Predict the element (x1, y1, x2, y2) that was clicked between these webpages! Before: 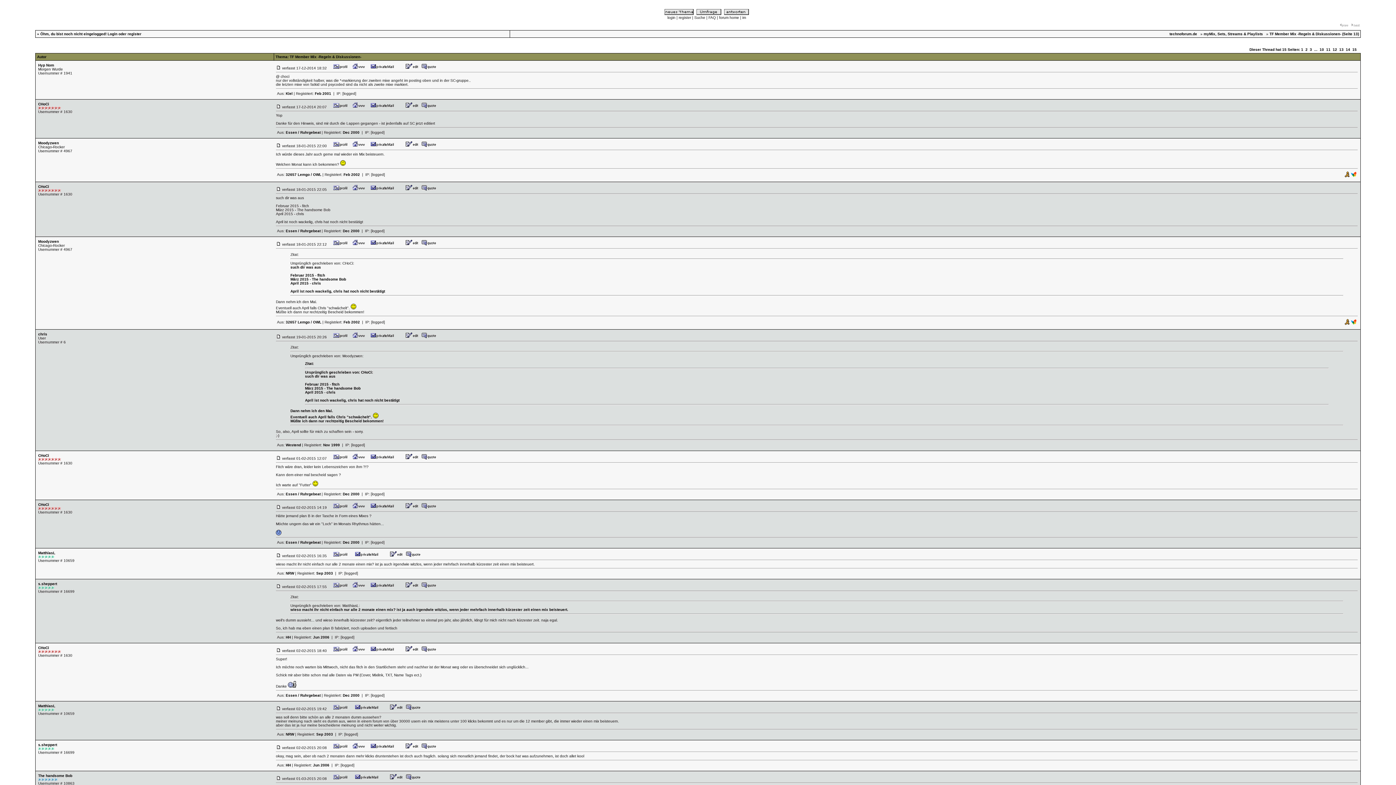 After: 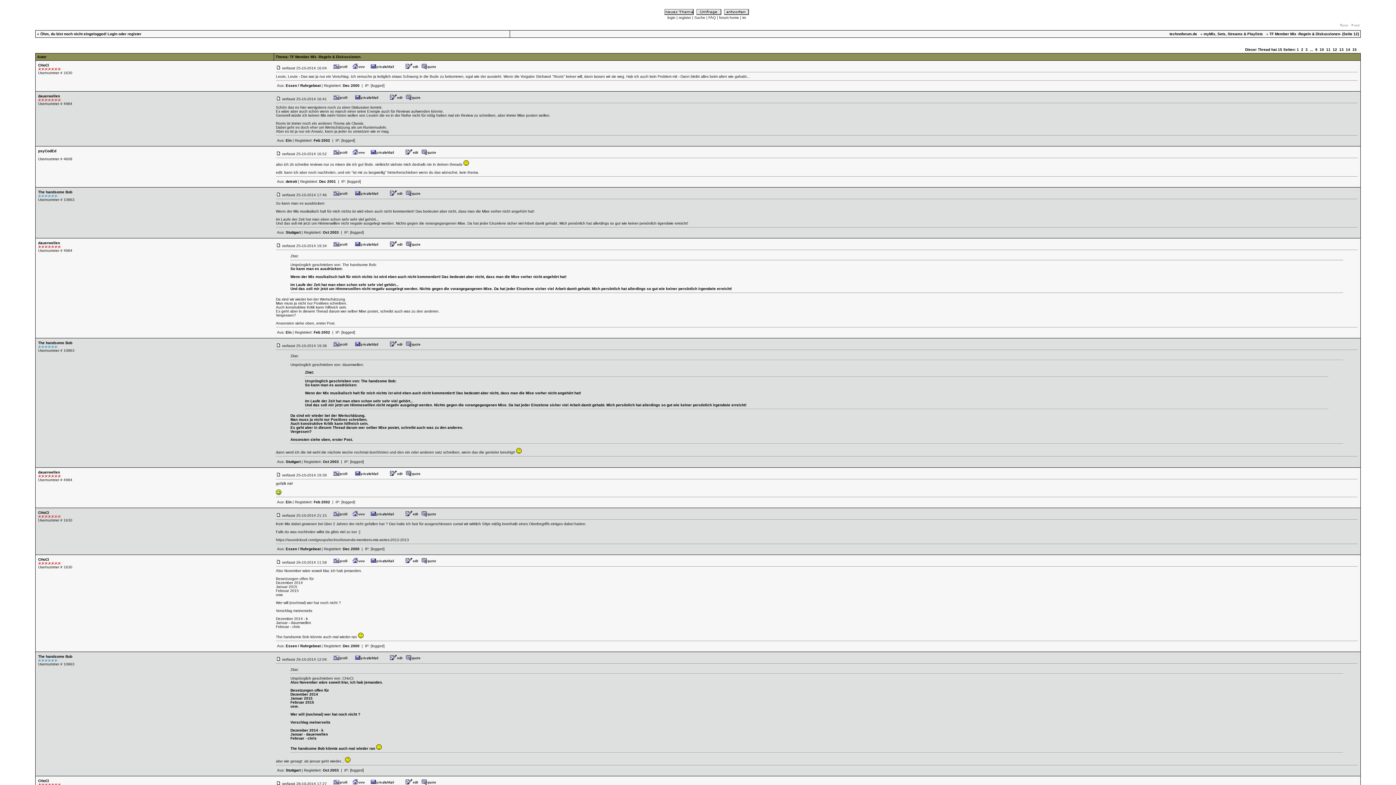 Action: bbox: (1333, 47, 1337, 51) label: 12